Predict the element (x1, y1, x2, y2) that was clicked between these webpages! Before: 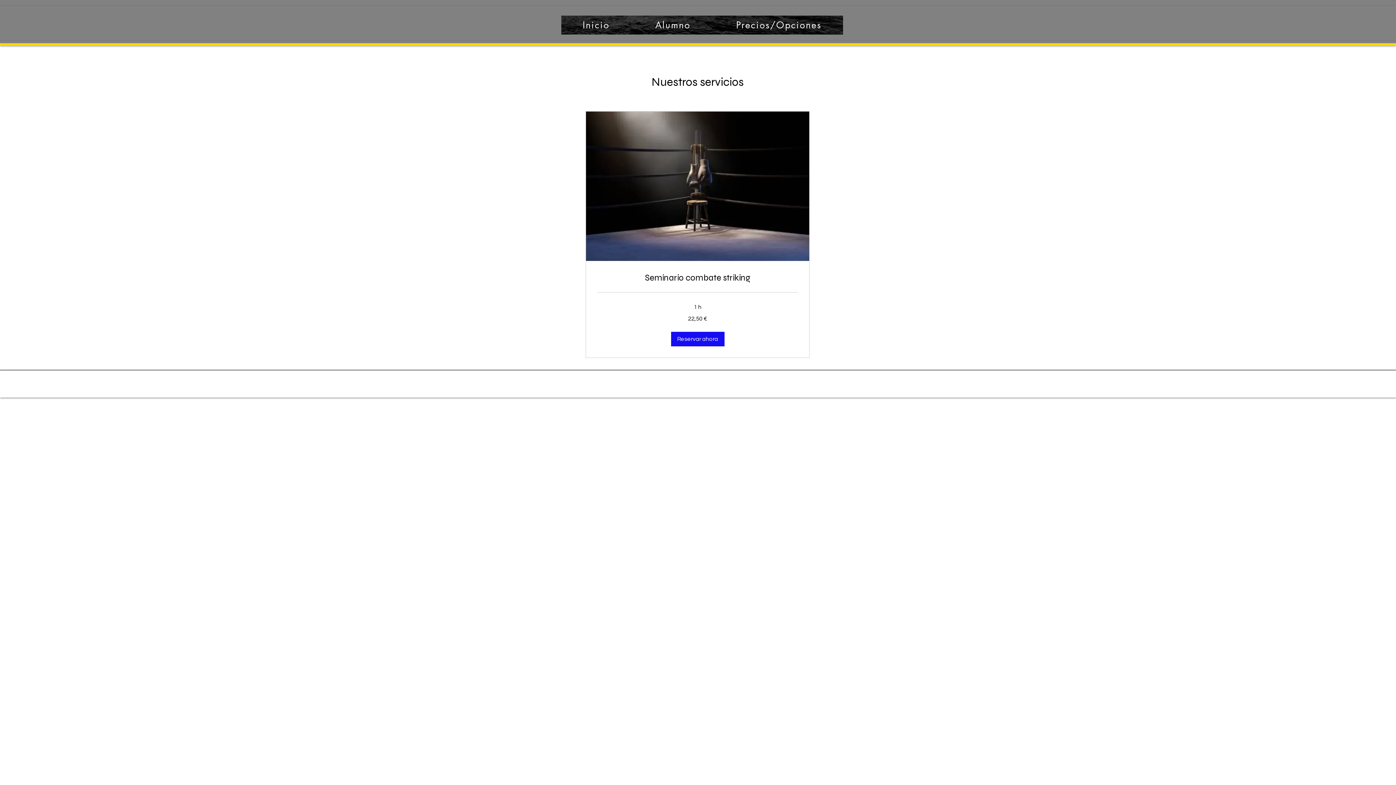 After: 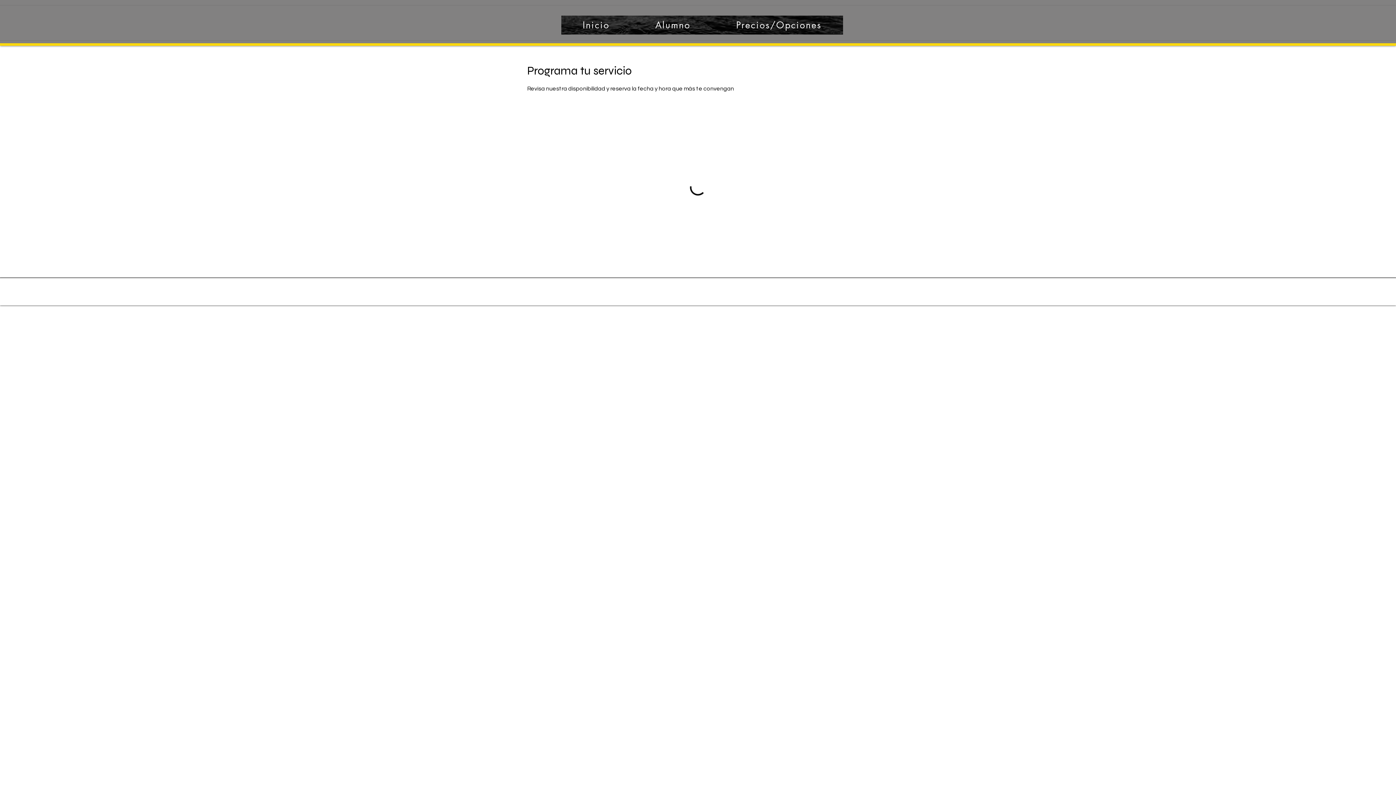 Action: label: Reservar ahora bbox: (671, 332, 724, 346)